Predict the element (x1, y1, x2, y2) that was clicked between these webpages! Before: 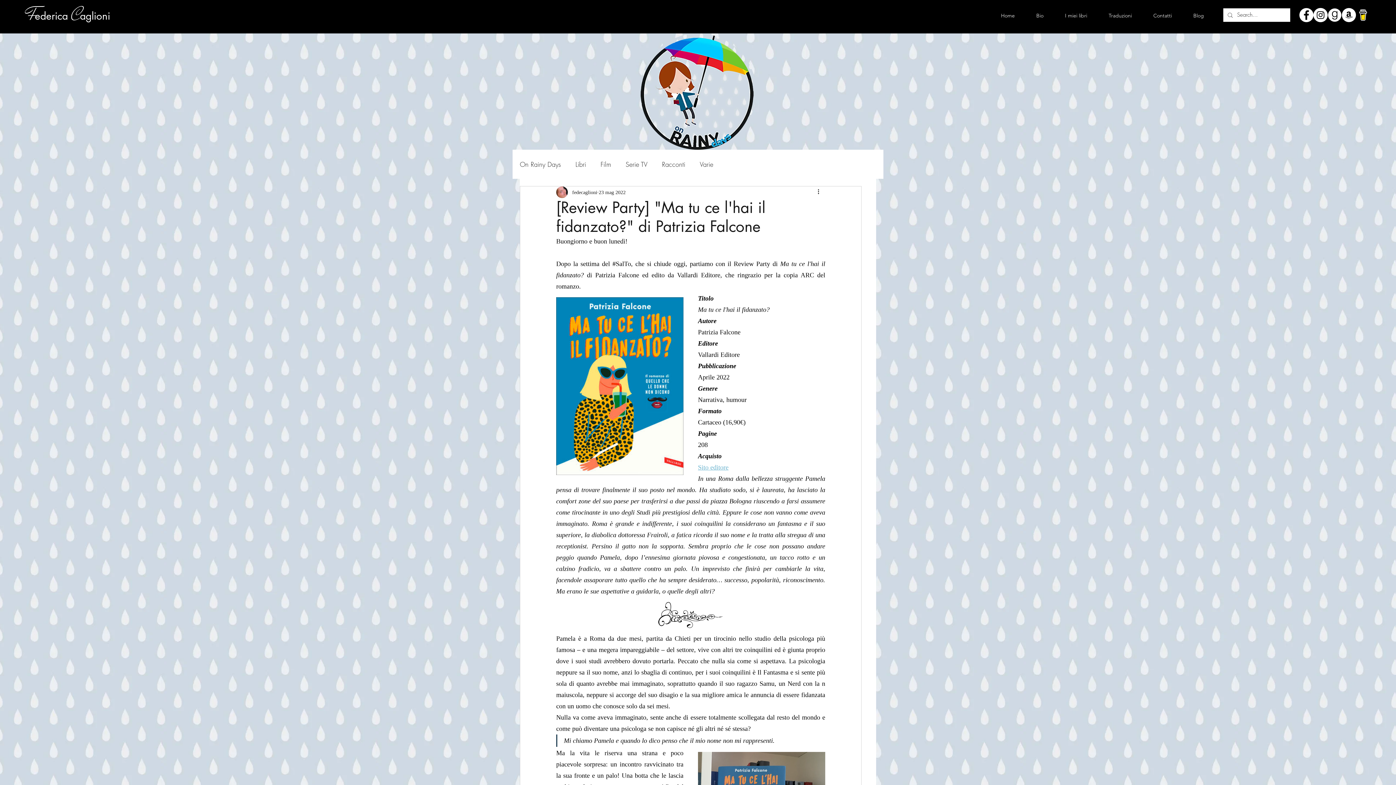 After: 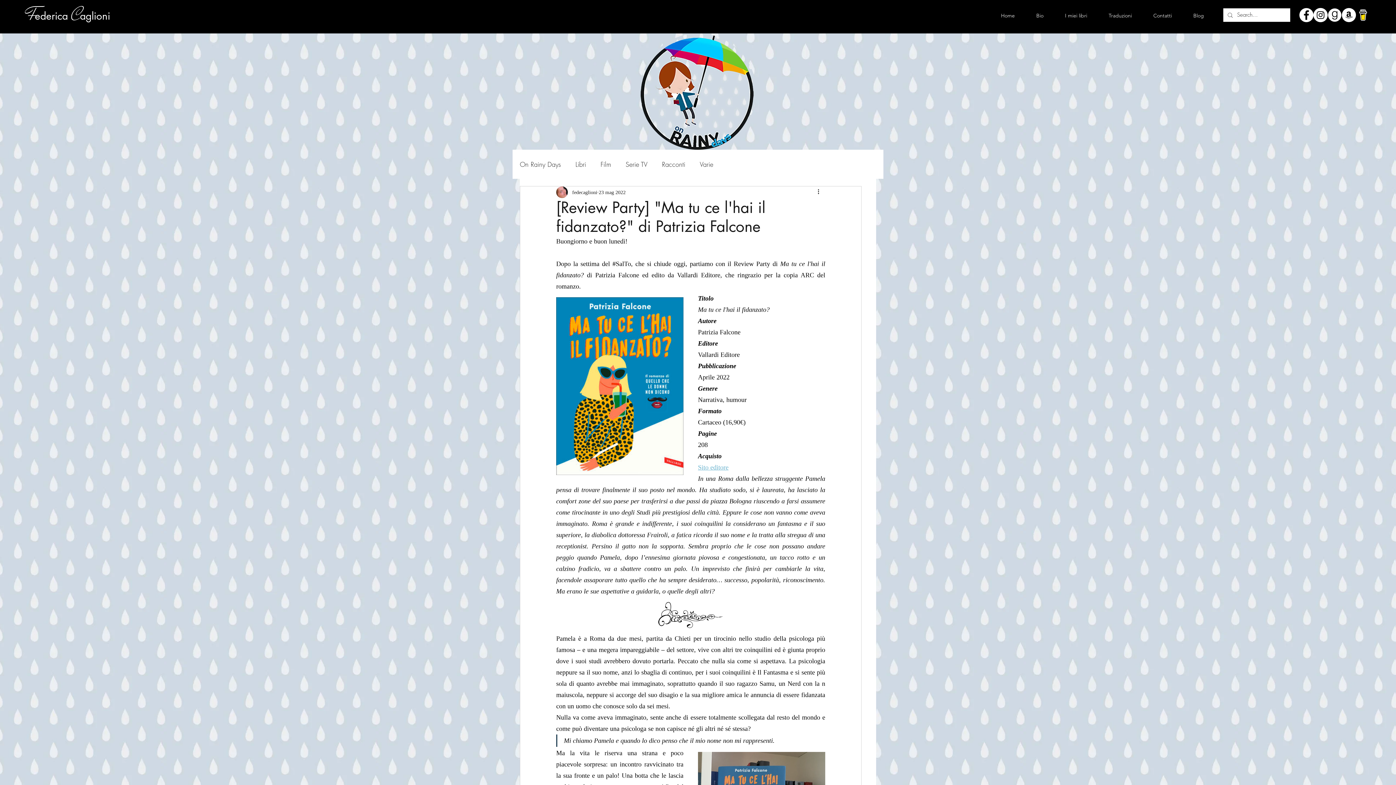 Action: label: Sito editore bbox: (698, 464, 728, 471)